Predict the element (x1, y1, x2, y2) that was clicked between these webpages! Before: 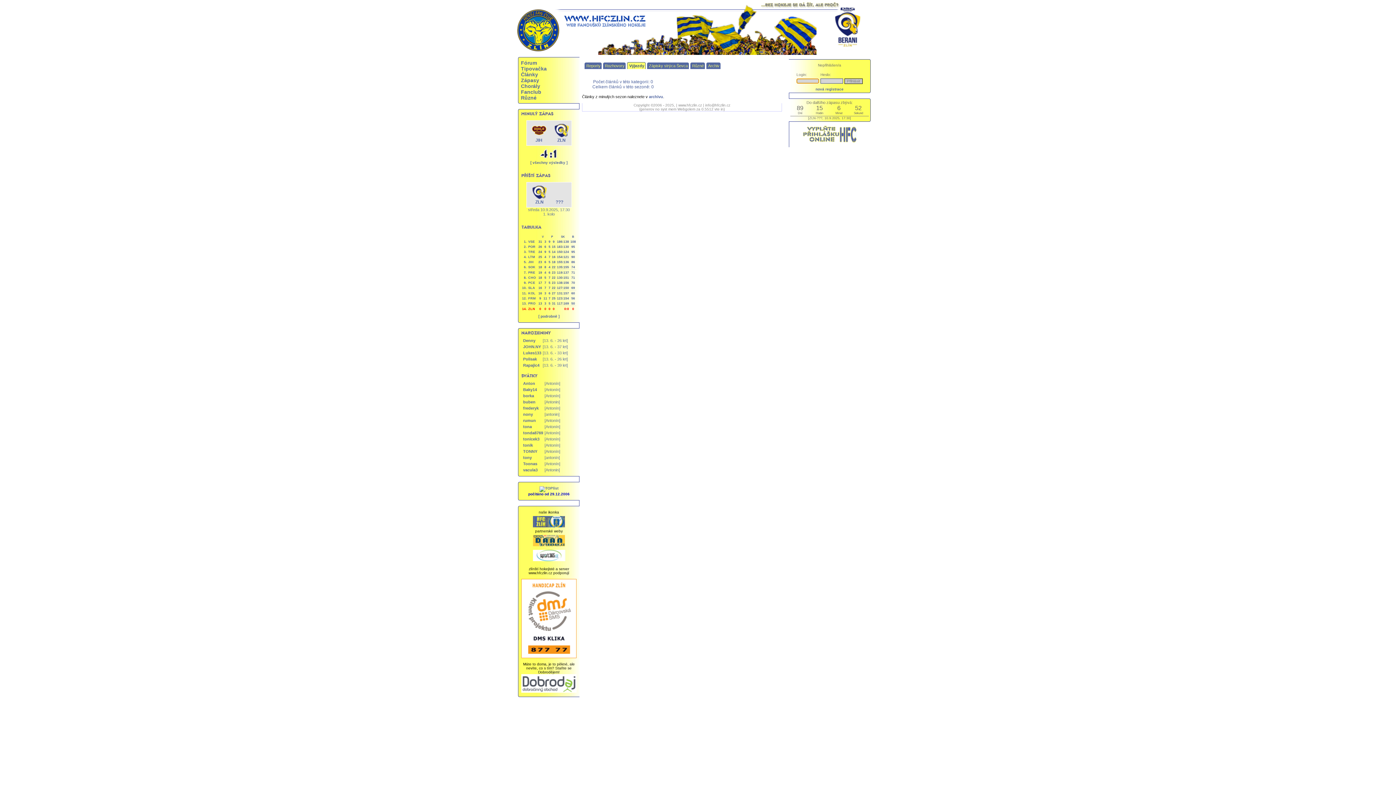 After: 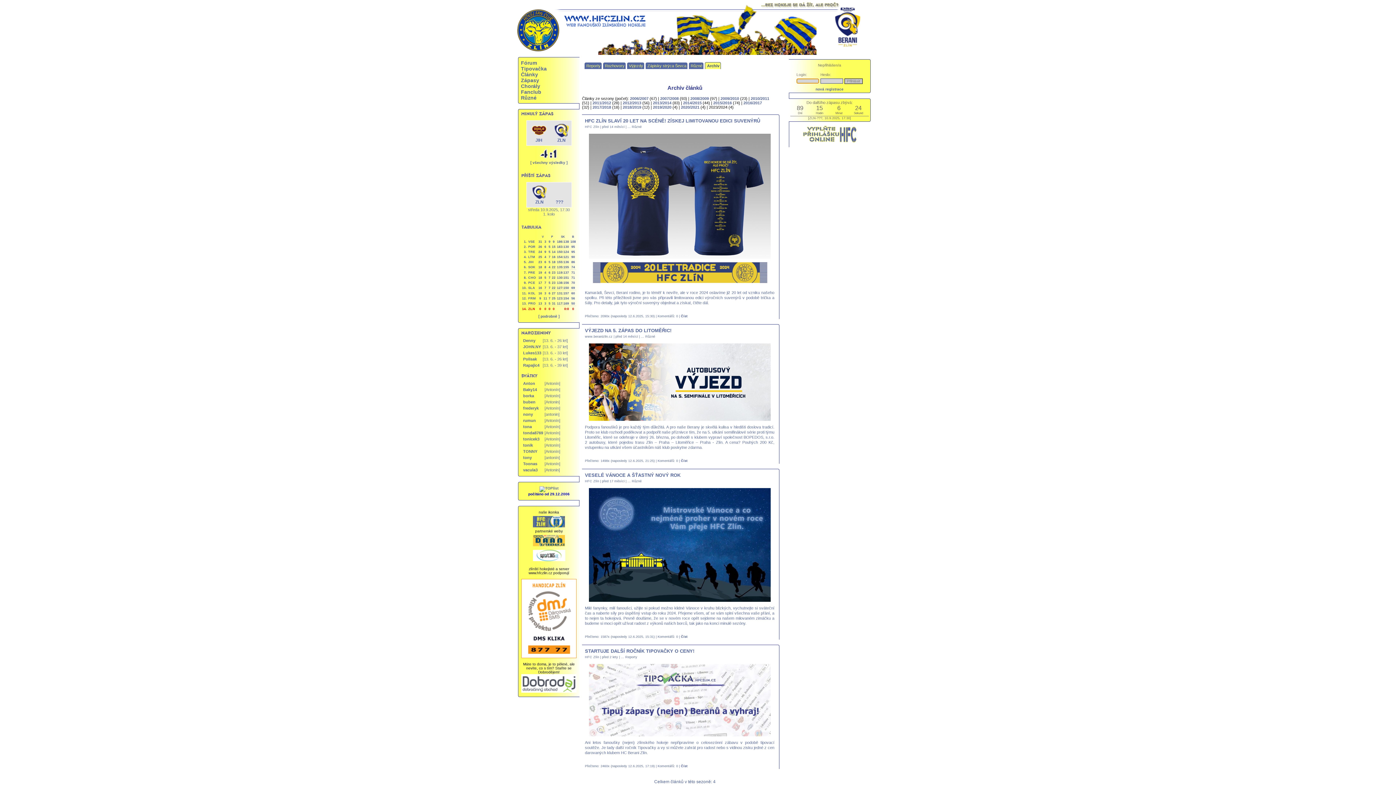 Action: bbox: (649, 94, 663, 98) label: archivu